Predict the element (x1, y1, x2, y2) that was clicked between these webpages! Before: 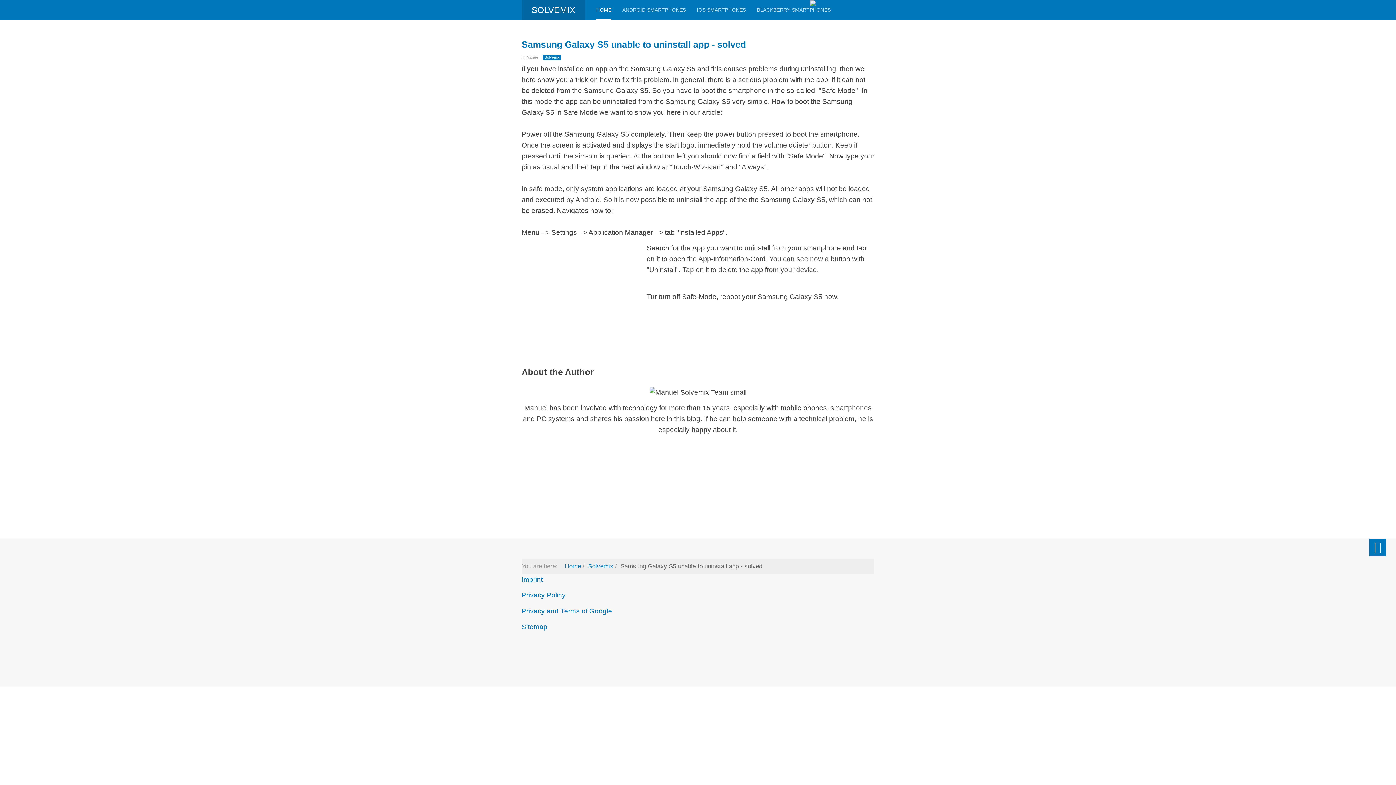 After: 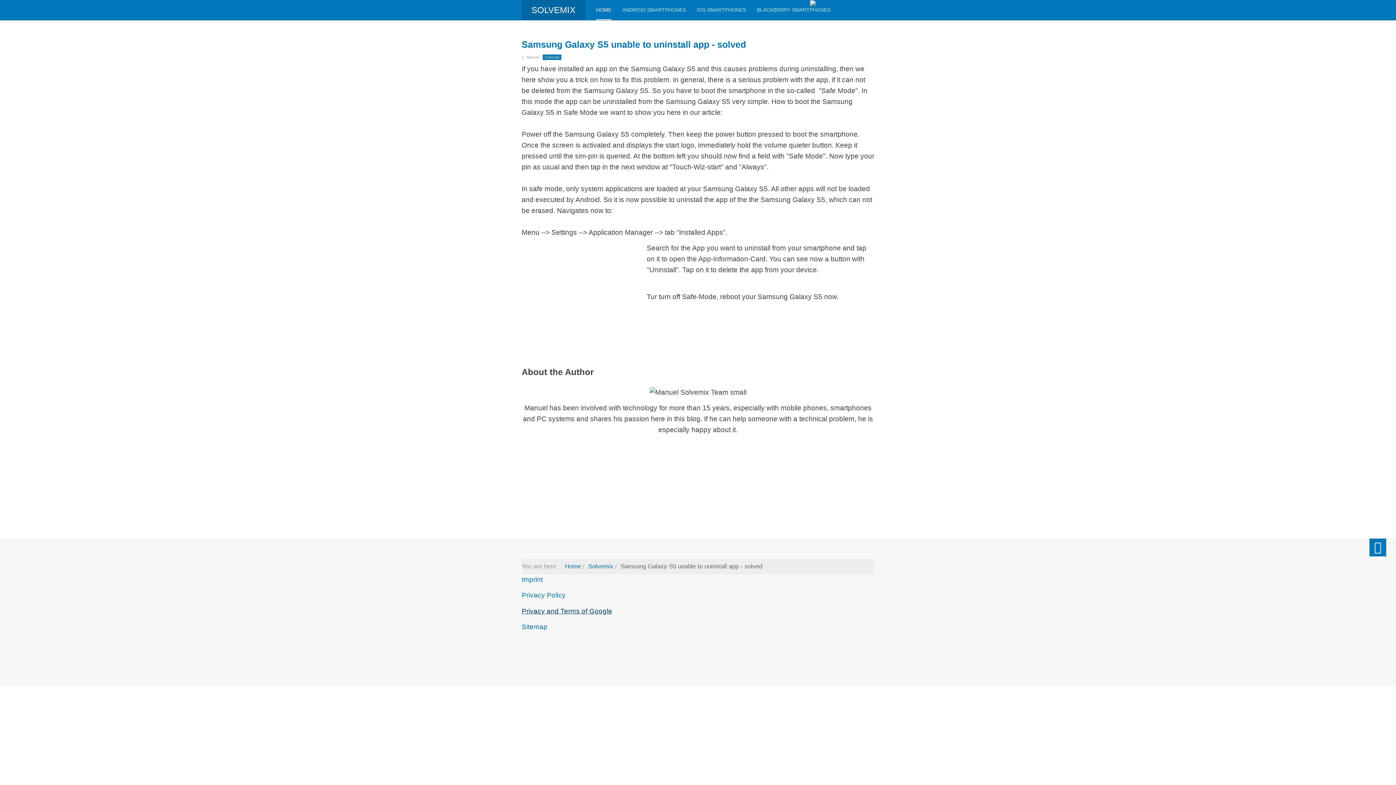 Action: label: Privacy and Terms of Google bbox: (521, 607, 612, 615)